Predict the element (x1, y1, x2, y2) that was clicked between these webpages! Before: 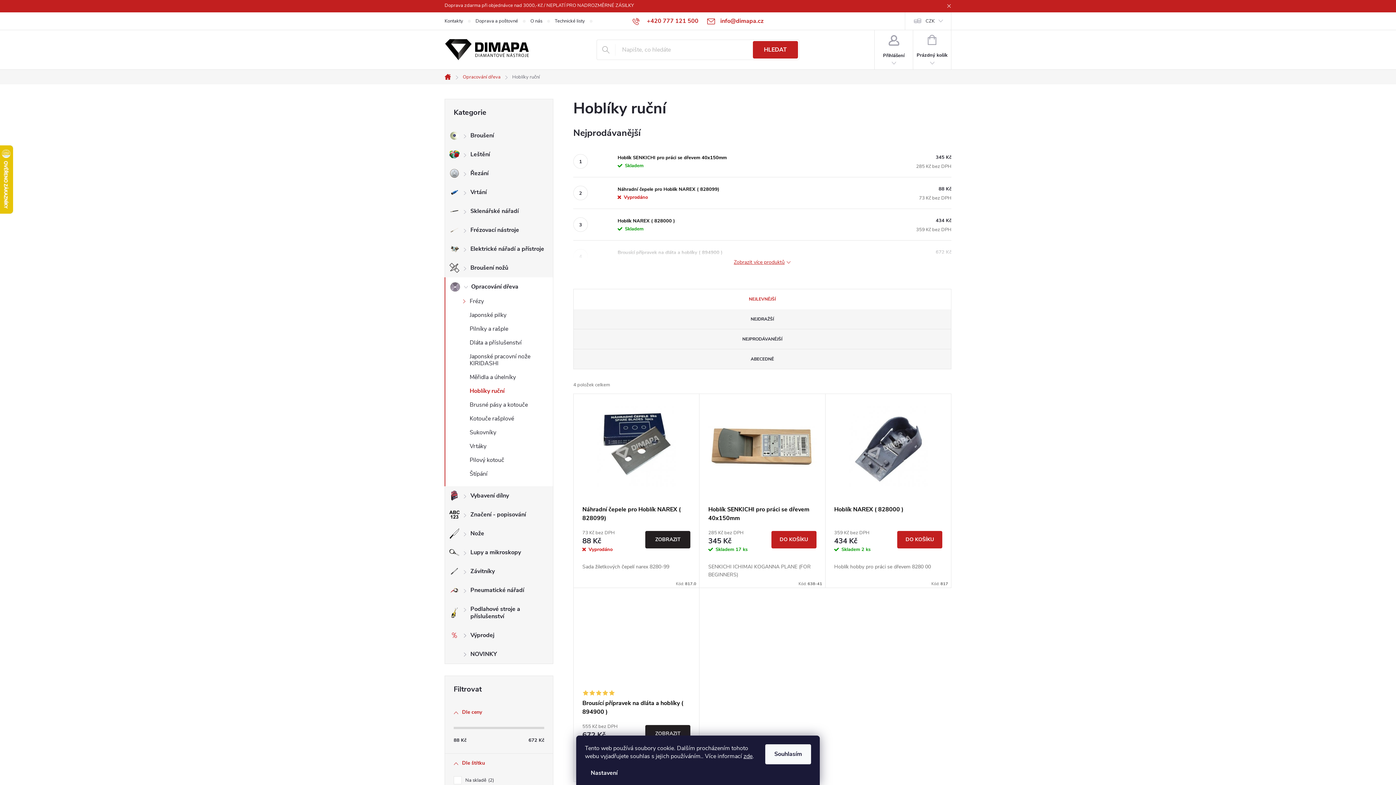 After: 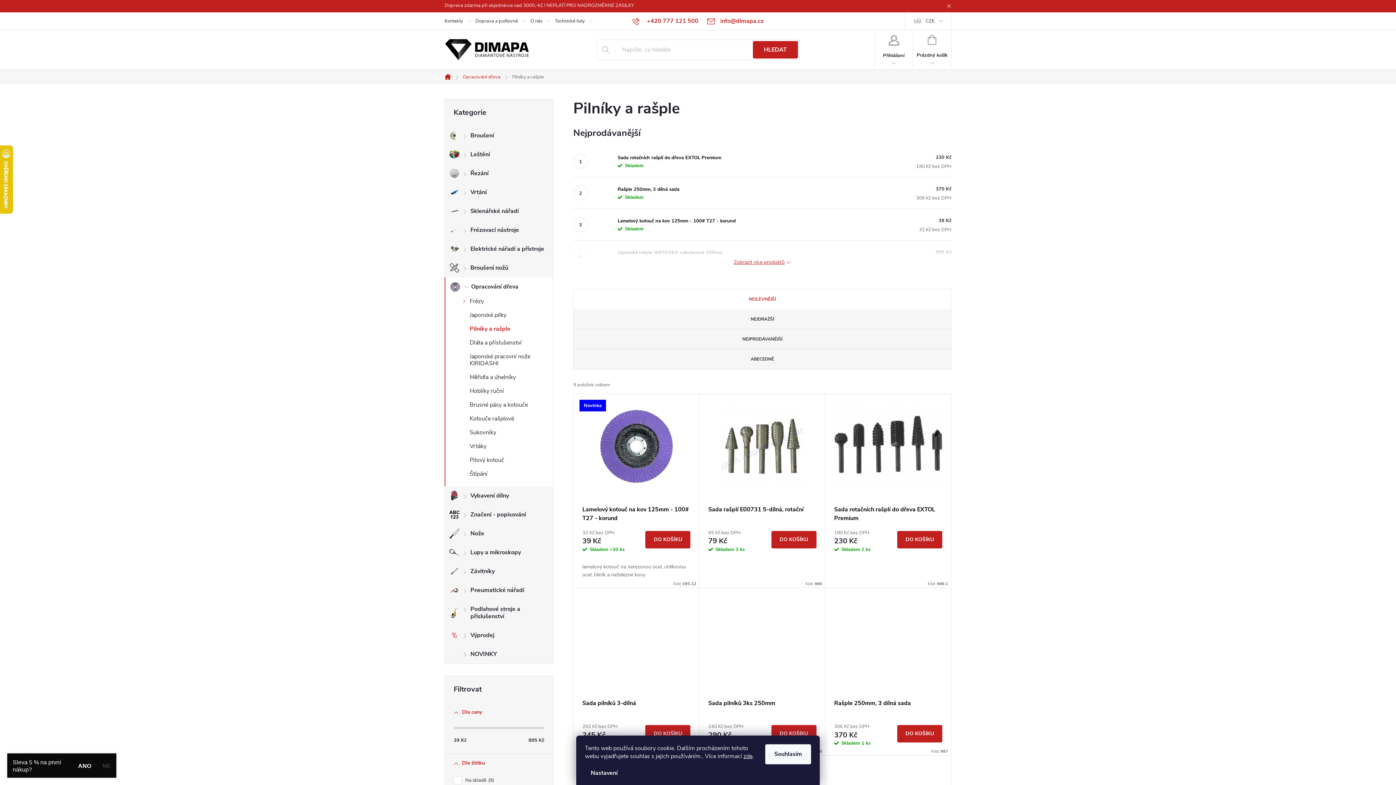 Action: label: Pilníky a rašple bbox: (445, 324, 553, 337)